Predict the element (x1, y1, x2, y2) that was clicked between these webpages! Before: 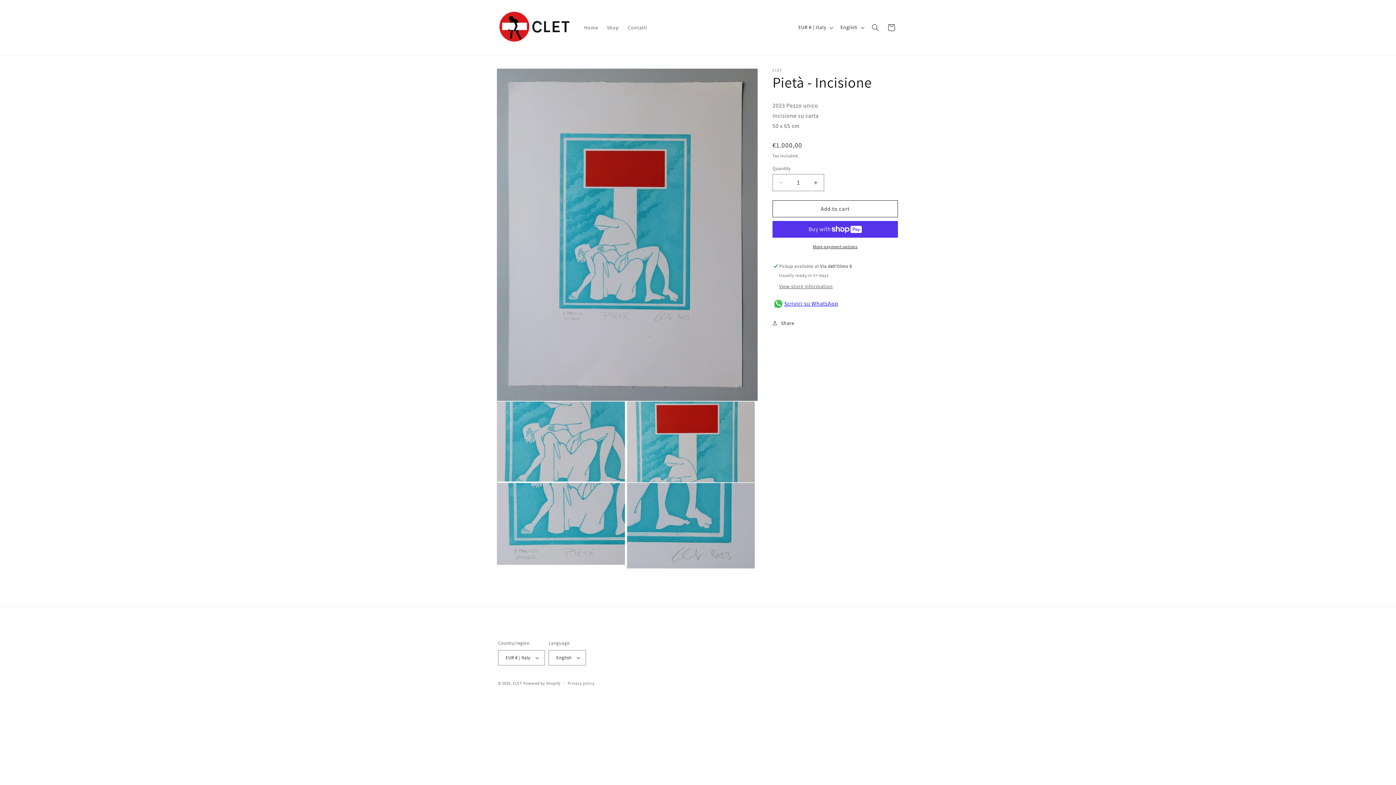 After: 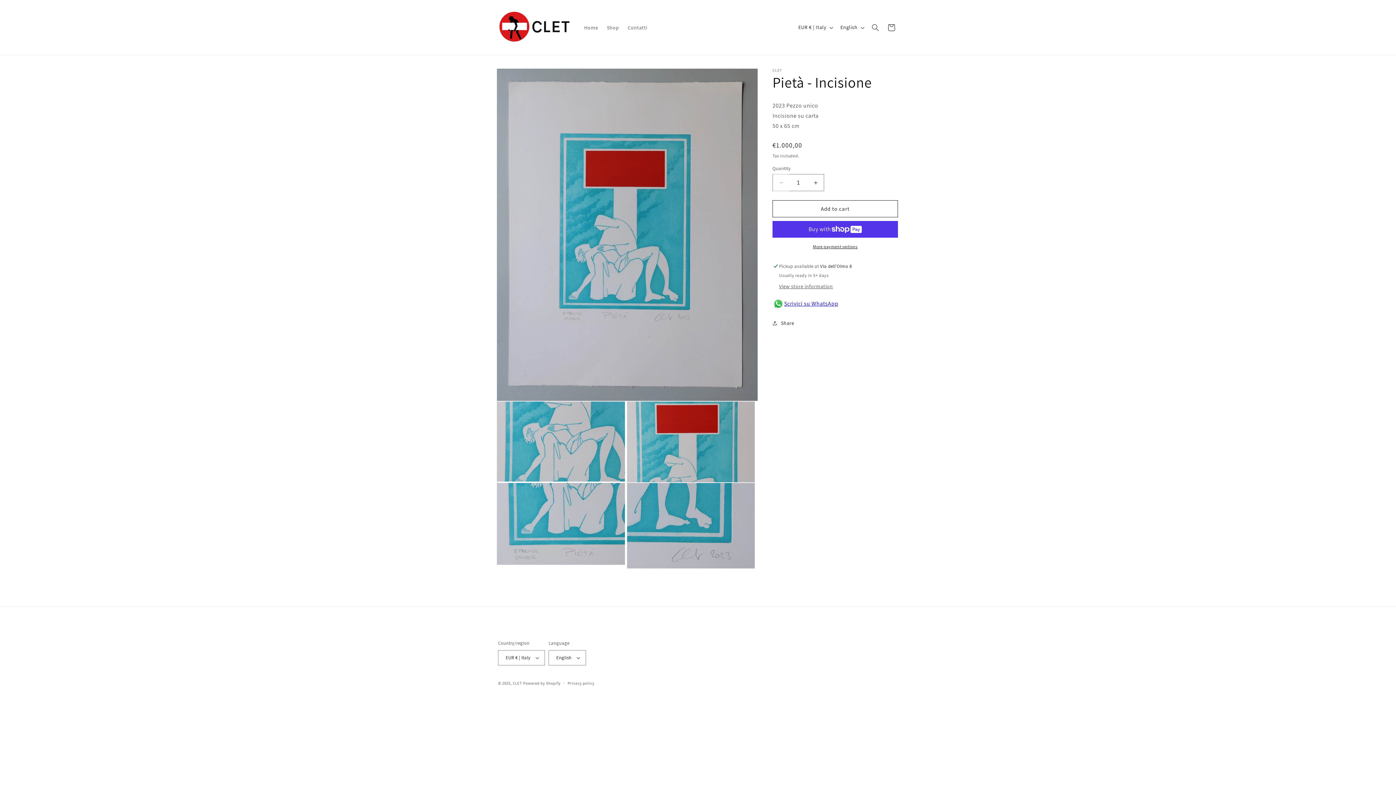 Action: label: Decrease quantity for Pietà - Incisione bbox: (773, 174, 789, 191)